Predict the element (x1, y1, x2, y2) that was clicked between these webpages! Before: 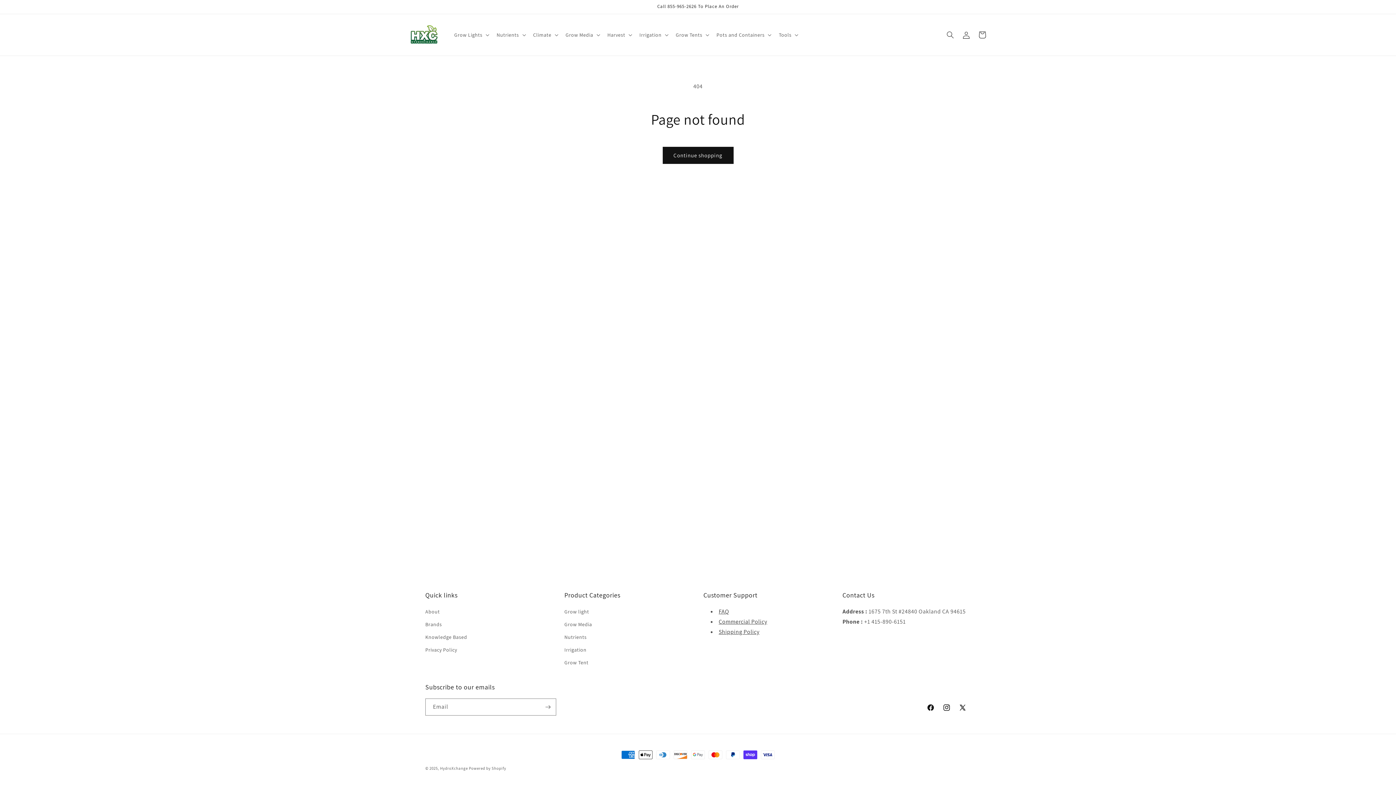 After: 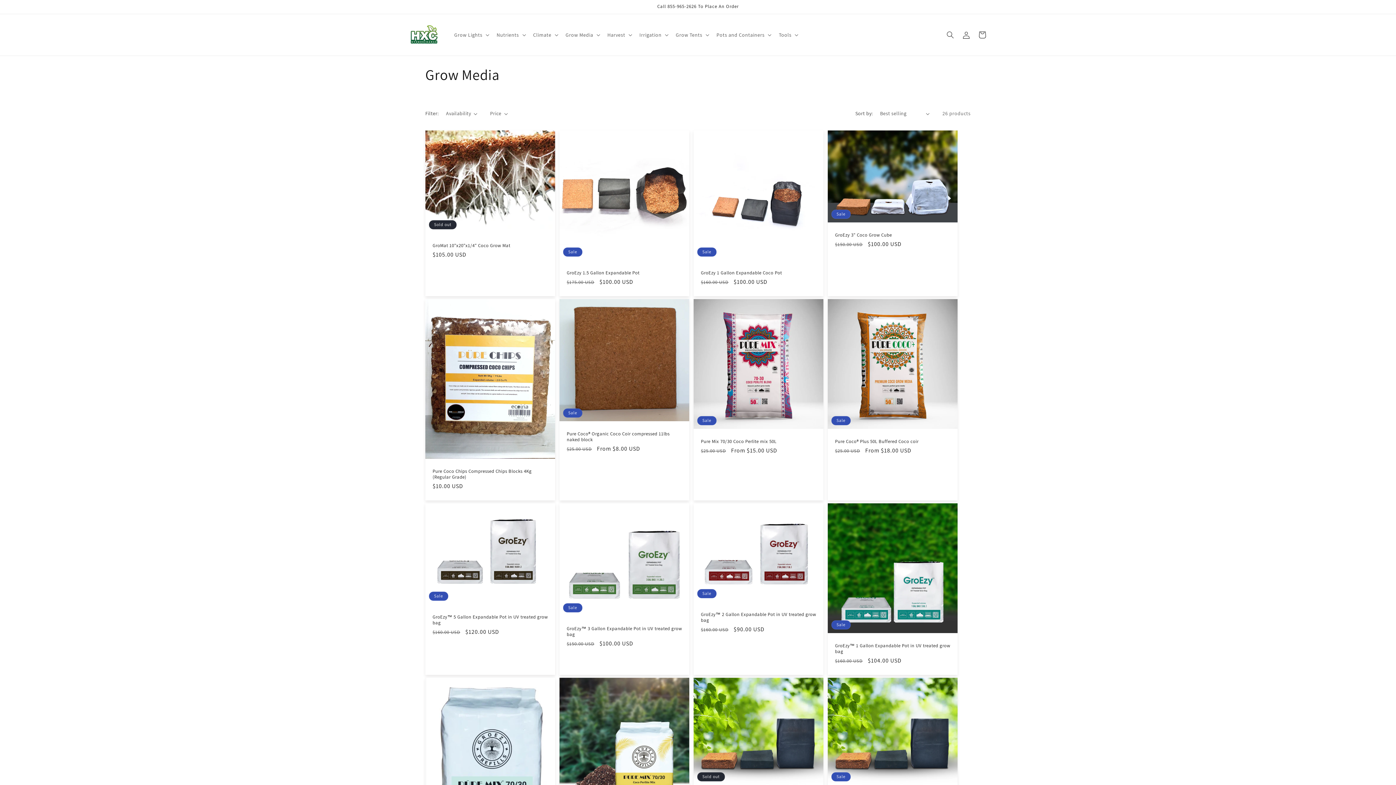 Action: bbox: (564, 618, 592, 631) label: Grow Media